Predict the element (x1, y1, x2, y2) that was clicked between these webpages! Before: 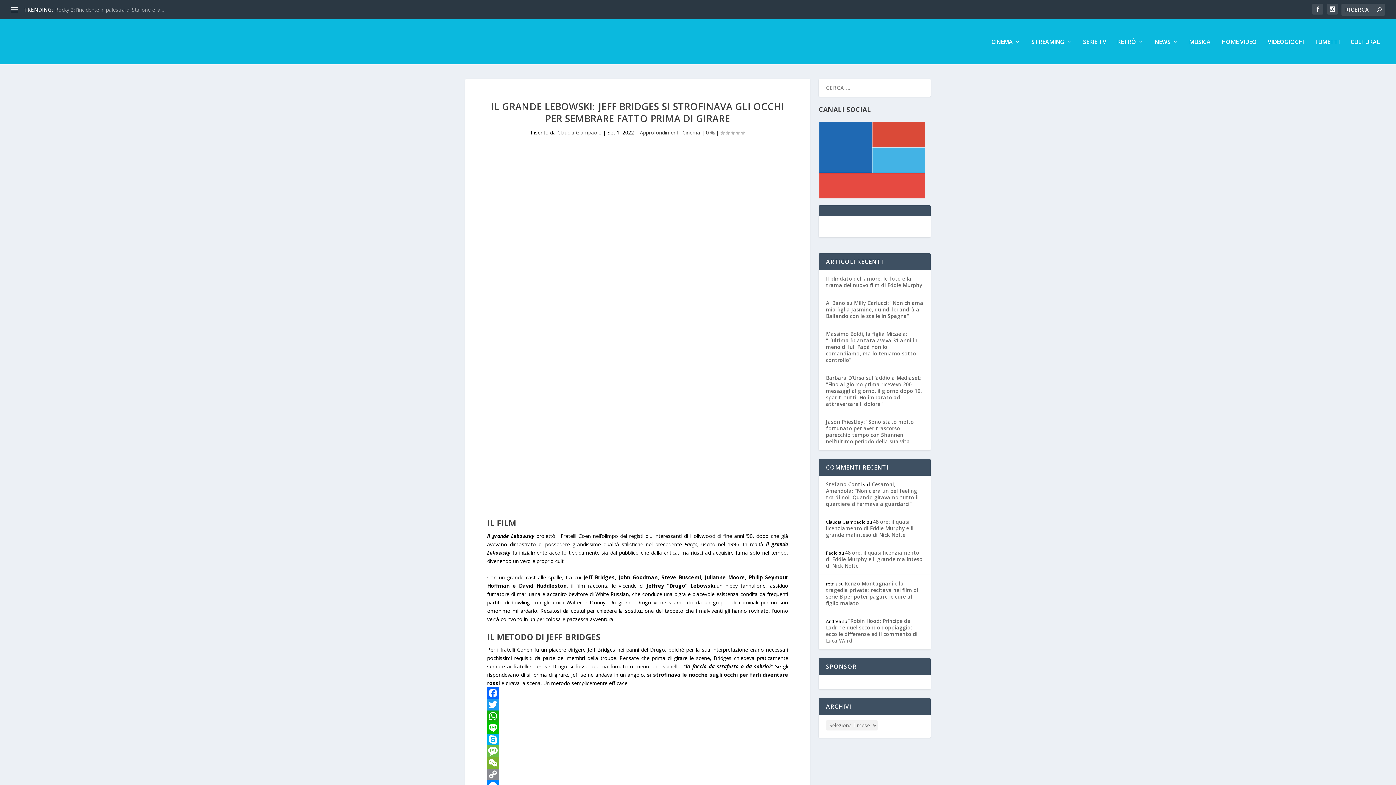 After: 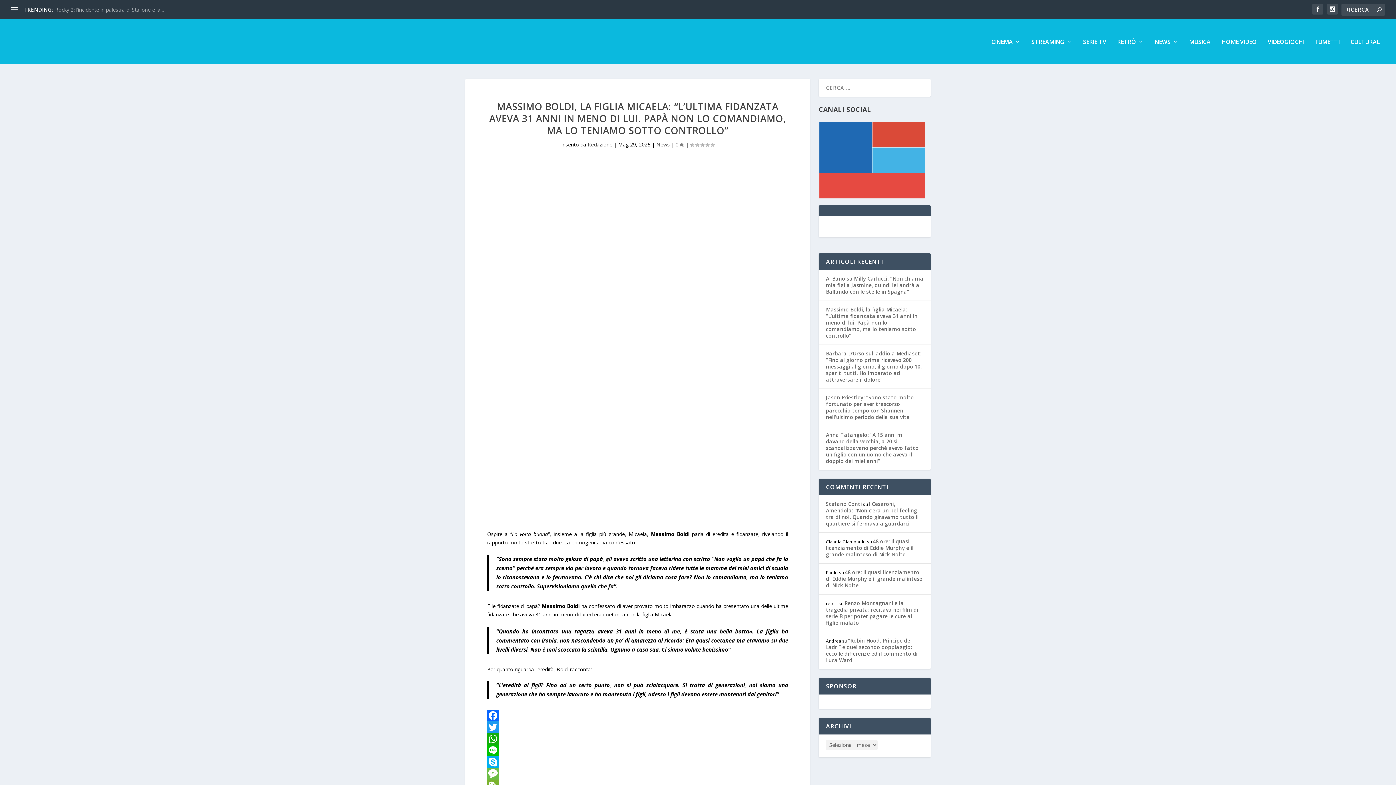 Action: label: Massimo Boldi, la figlia Micaela: “L’ultima fidanzata aveva 31 anni in meno di lui. Papà non lo comandiamo, ma lo teniamo sotto controllo” bbox: (826, 330, 917, 363)